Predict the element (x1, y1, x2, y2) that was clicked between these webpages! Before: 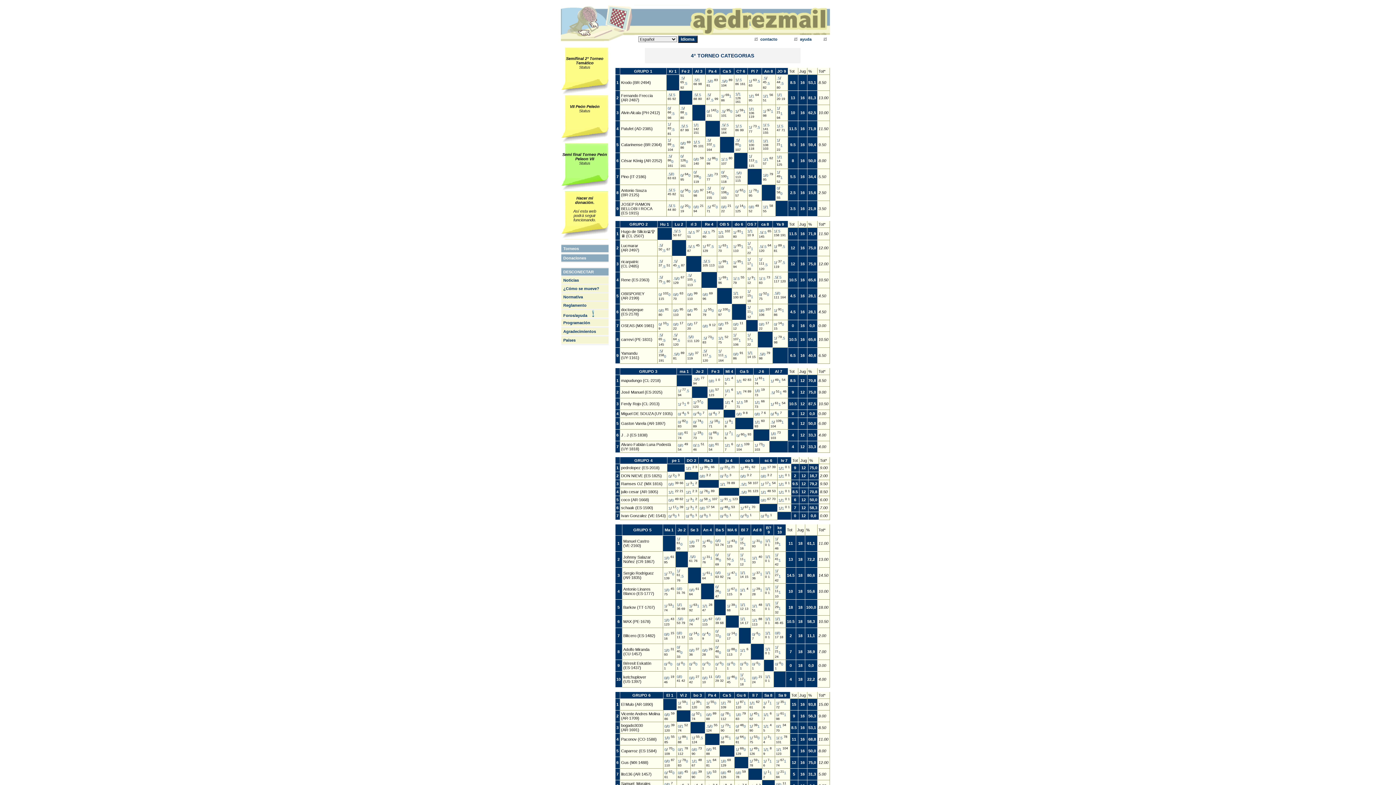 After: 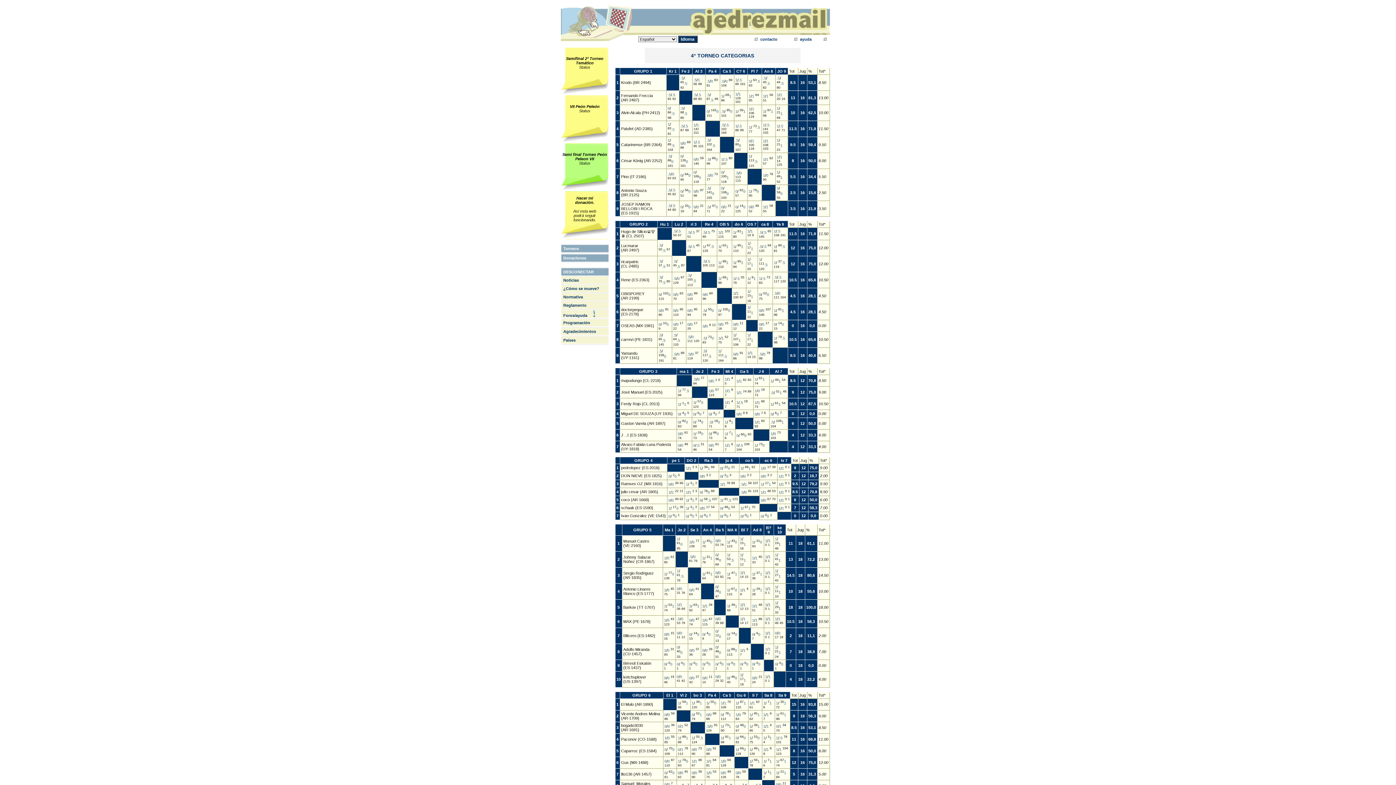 Action: bbox: (671, 498, 674, 502) label: 0